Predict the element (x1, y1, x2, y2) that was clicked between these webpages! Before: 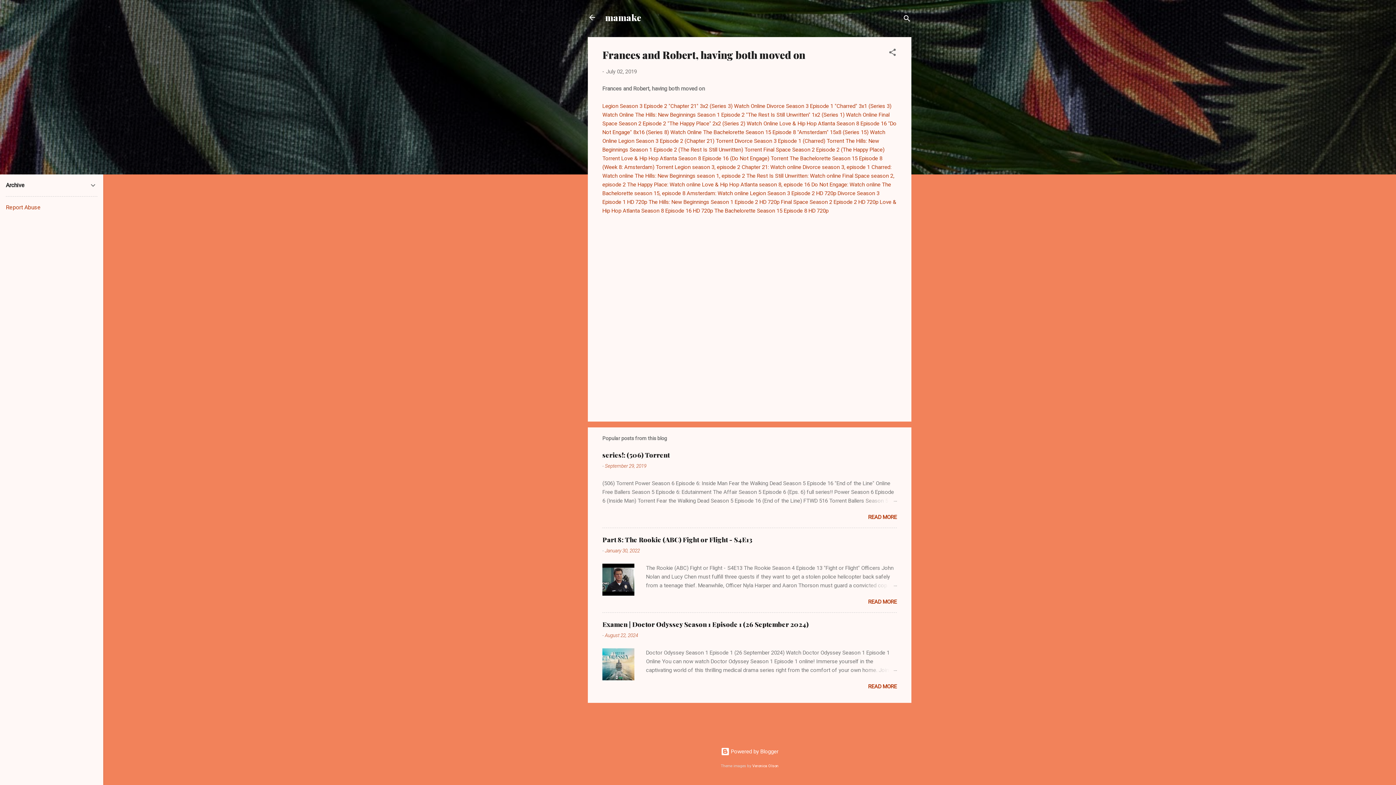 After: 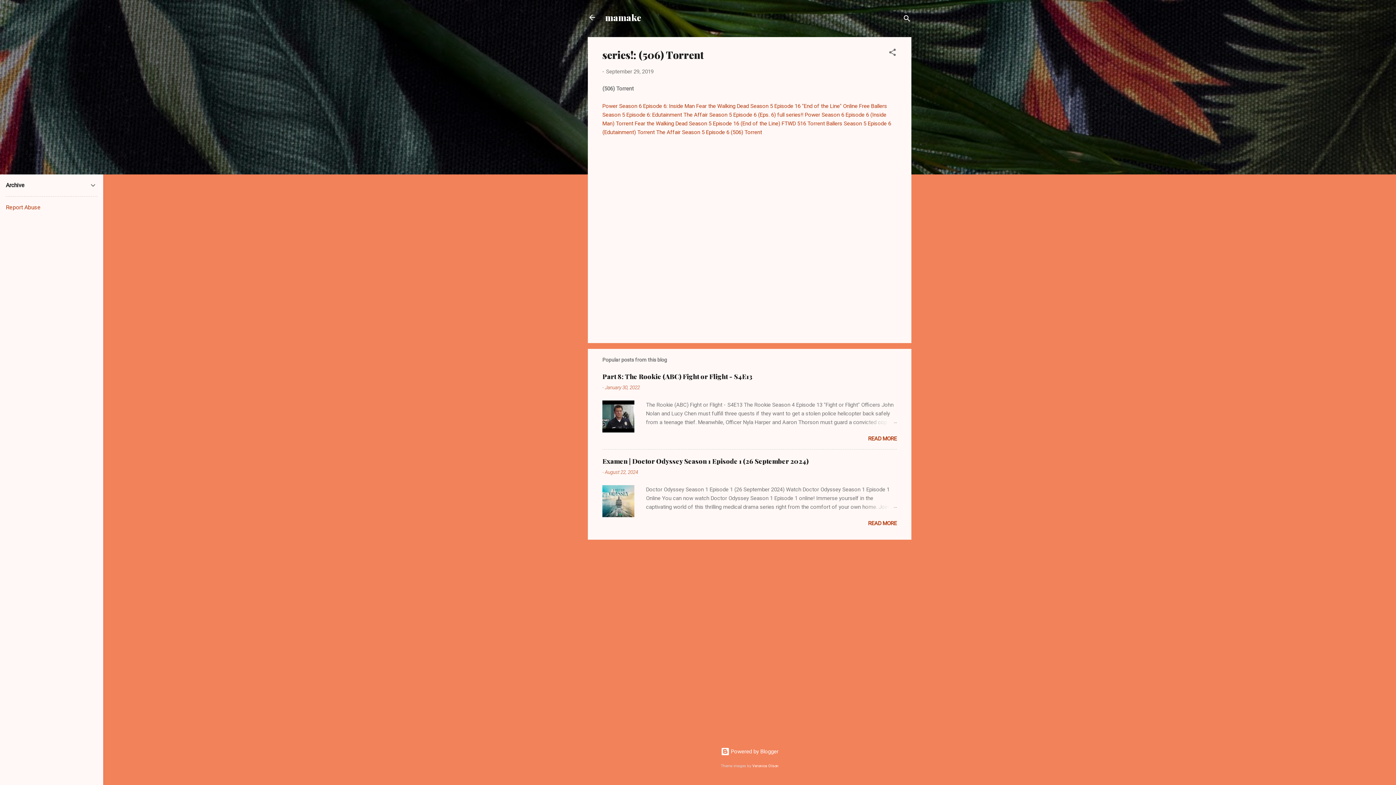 Action: bbox: (862, 496, 897, 505)